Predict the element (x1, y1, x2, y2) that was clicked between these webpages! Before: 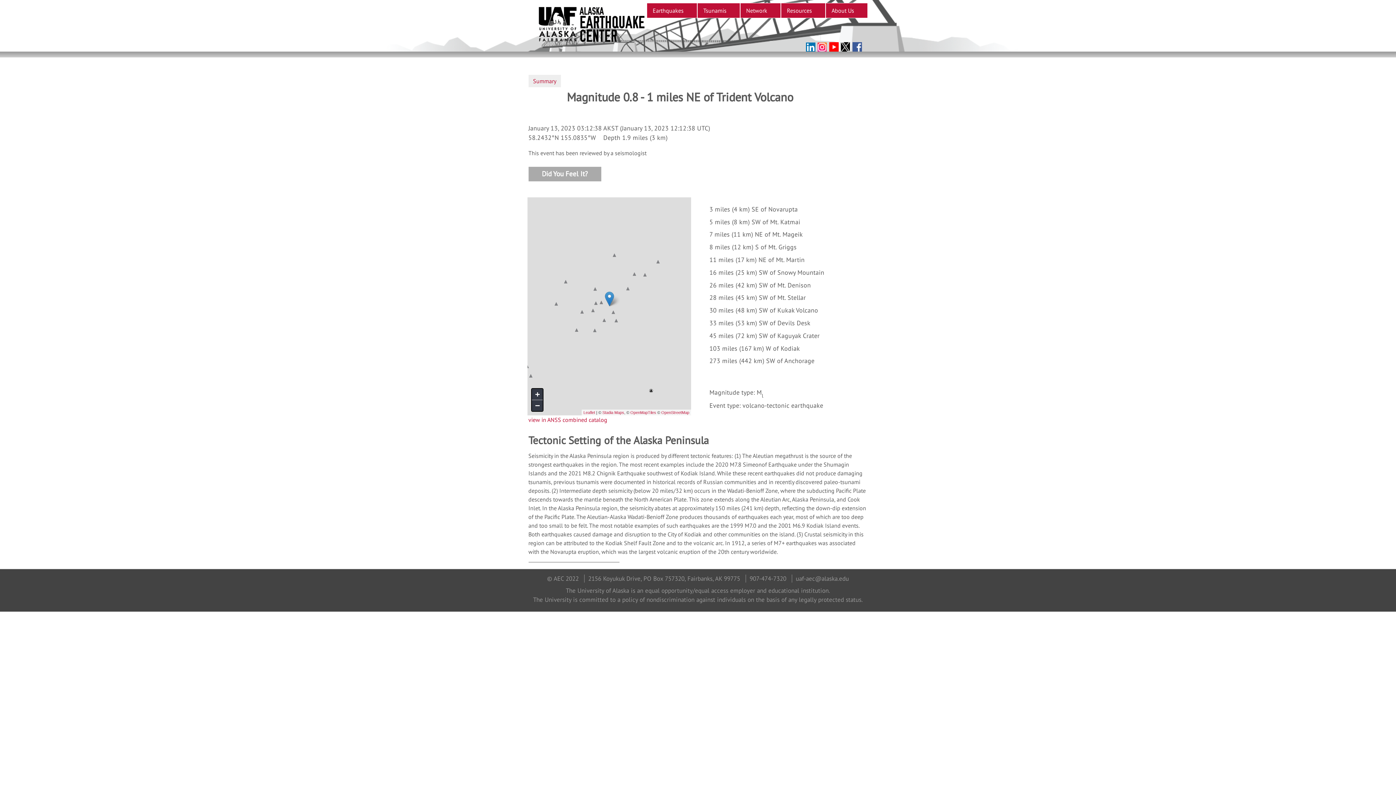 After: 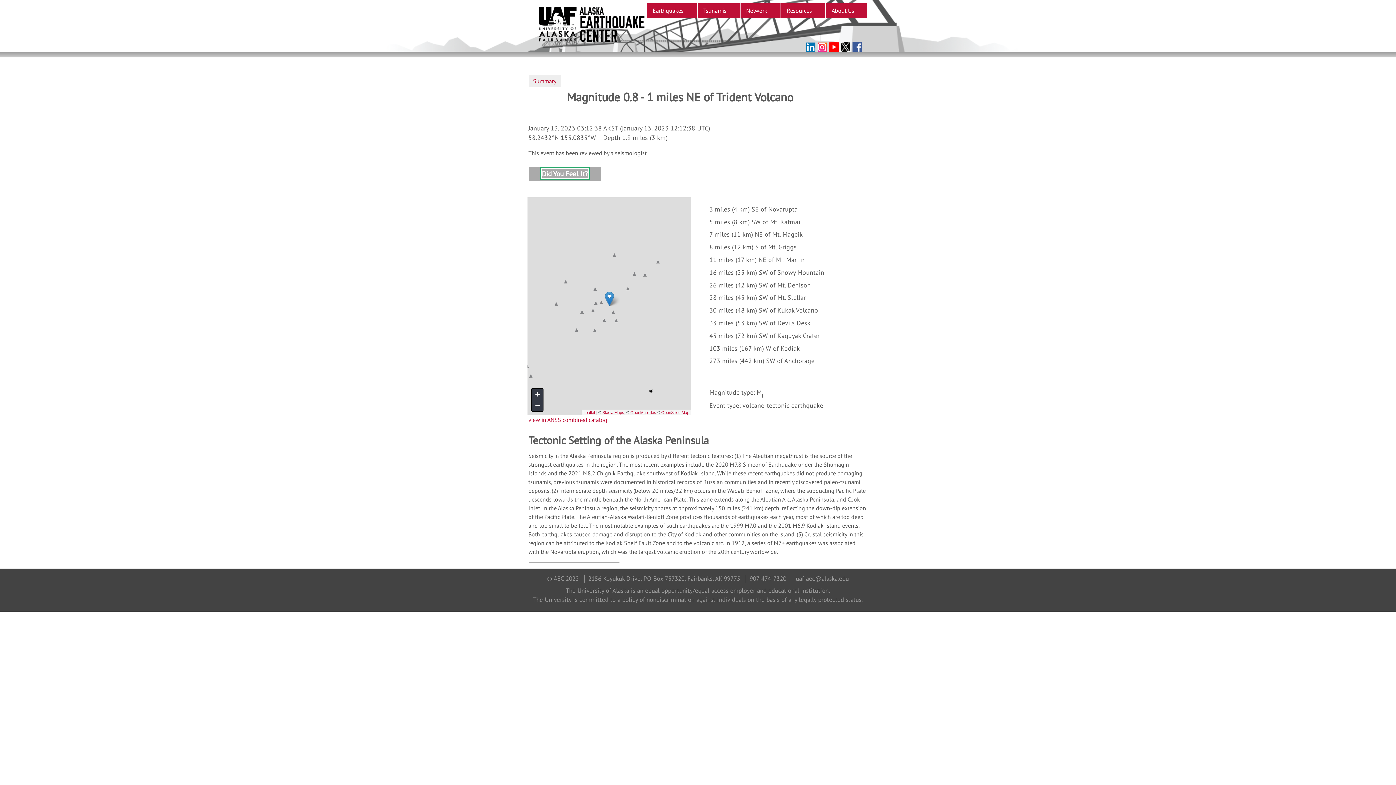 Action: label: Did You Feel It? bbox: (542, 169, 587, 178)